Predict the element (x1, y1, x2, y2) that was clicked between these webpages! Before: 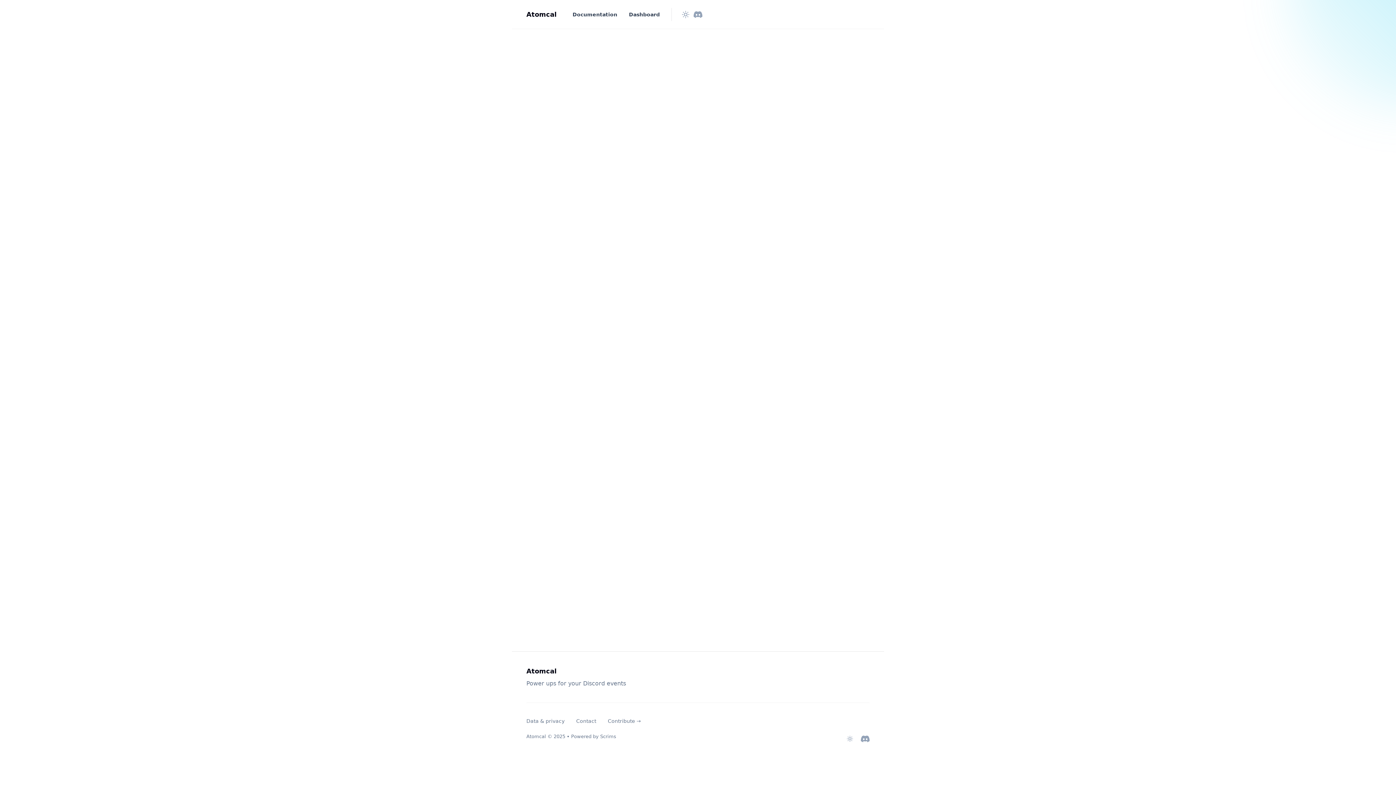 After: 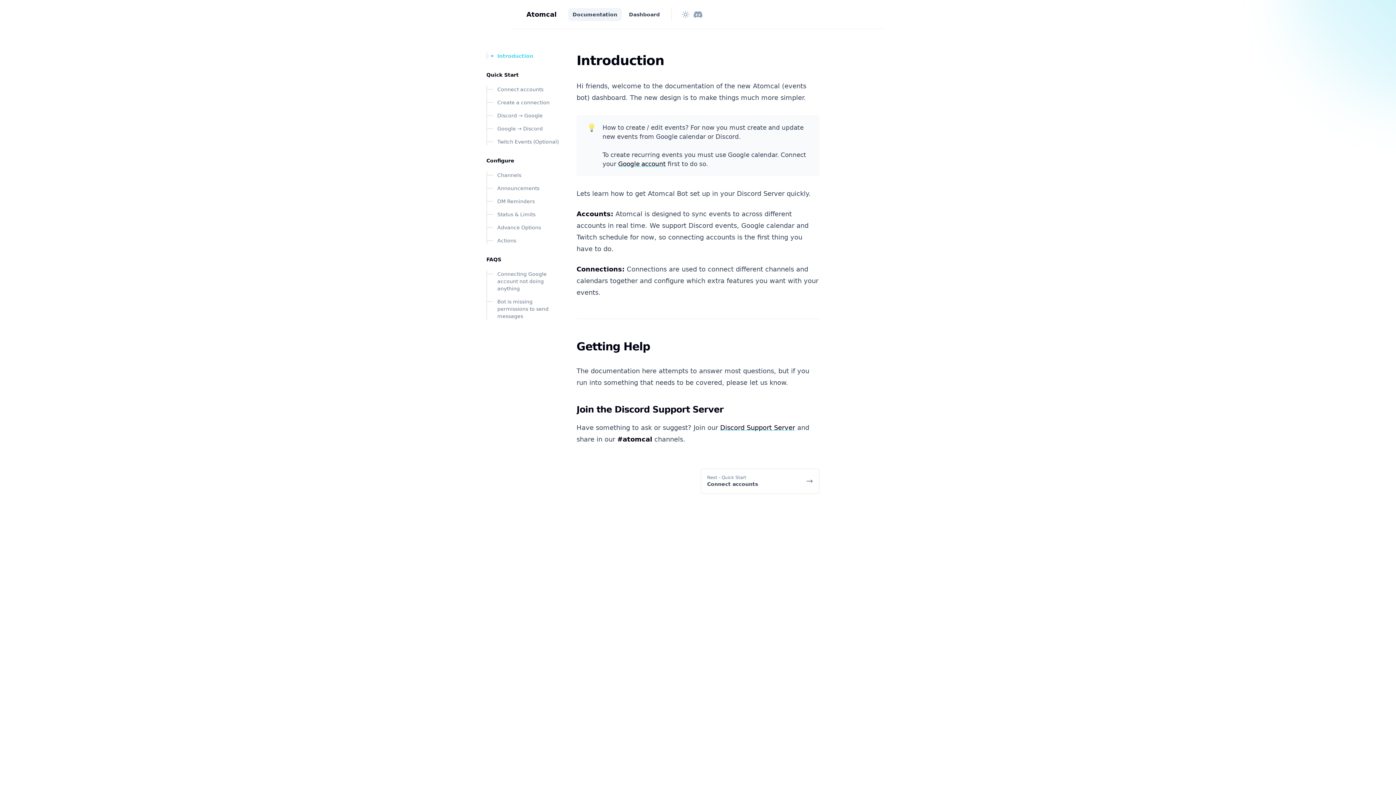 Action: label: Documentation bbox: (568, 7, 621, 20)